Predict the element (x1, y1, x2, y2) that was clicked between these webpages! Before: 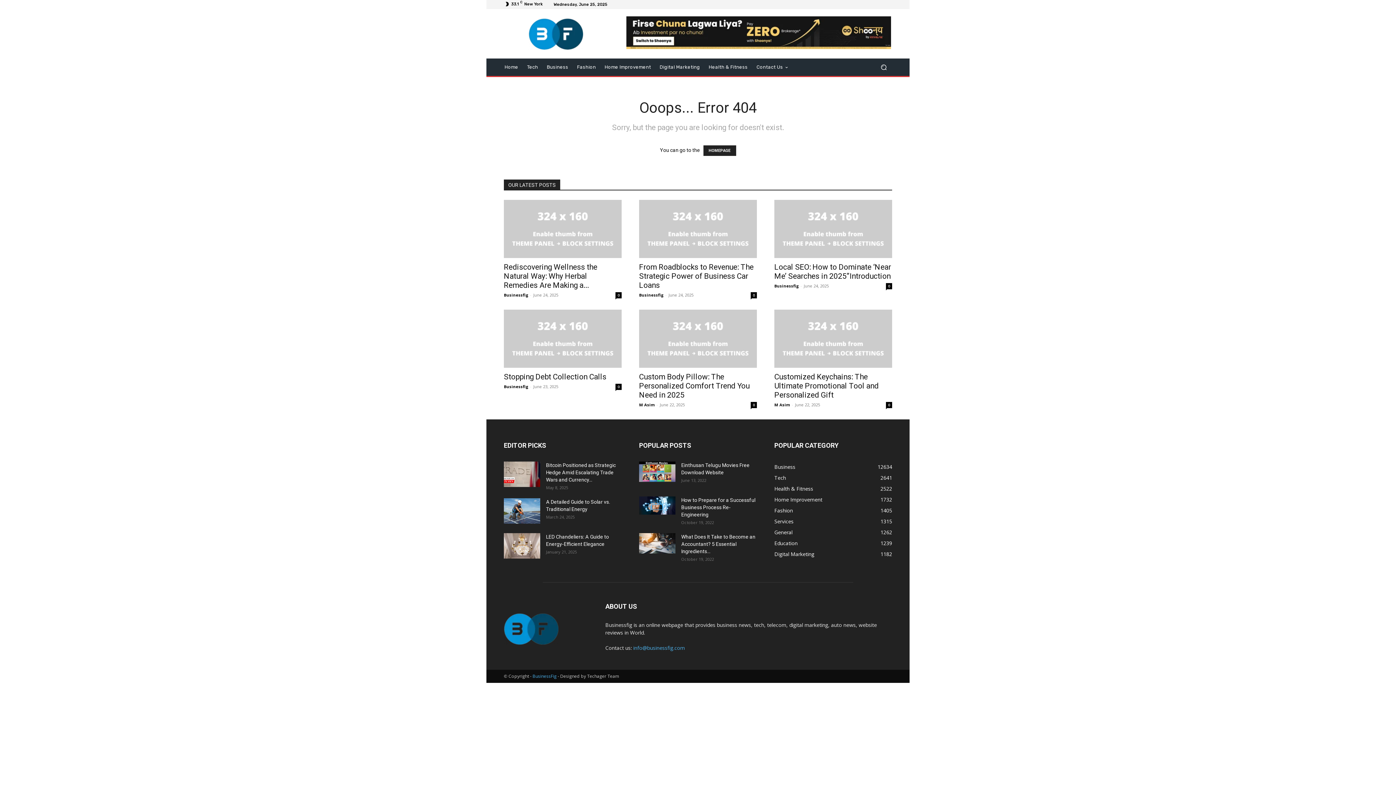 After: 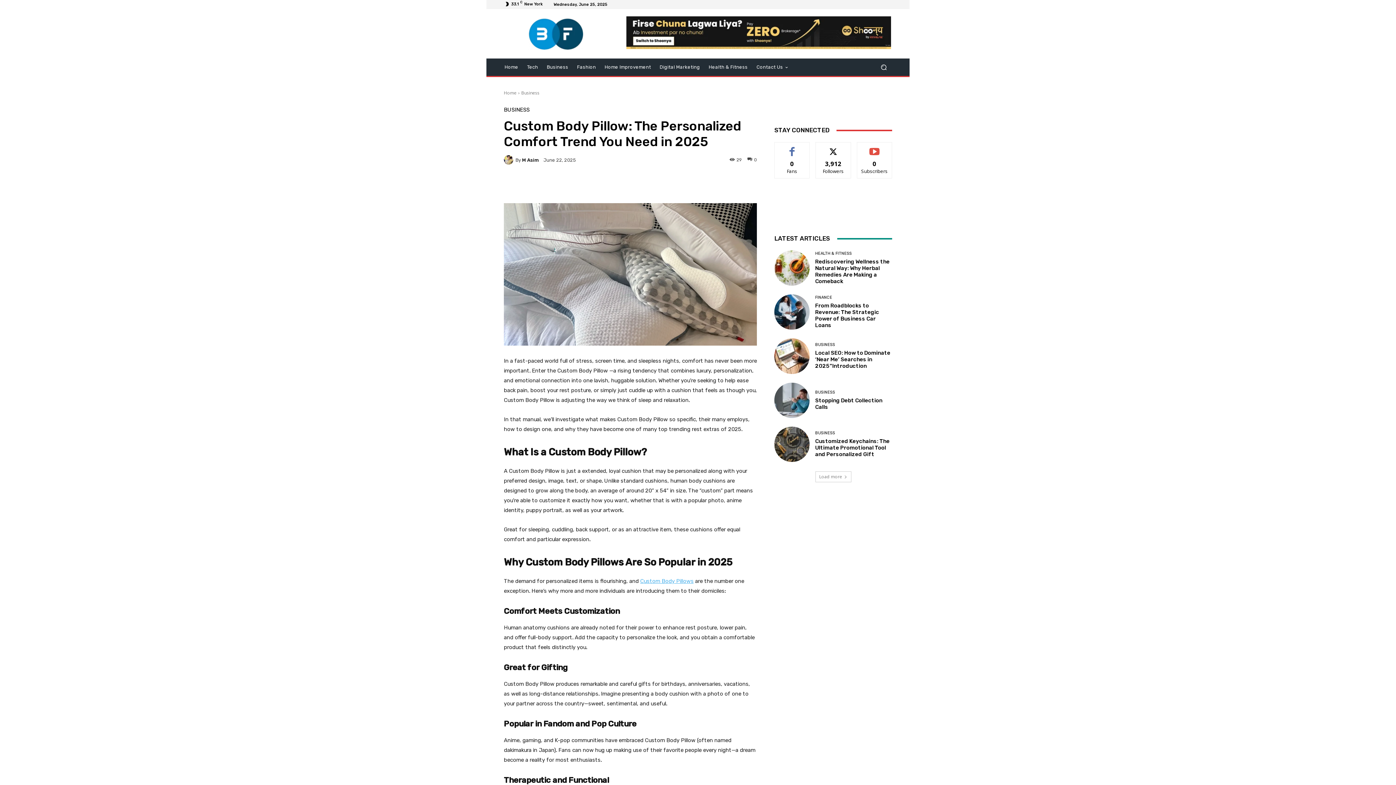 Action: bbox: (639, 309, 757, 368)